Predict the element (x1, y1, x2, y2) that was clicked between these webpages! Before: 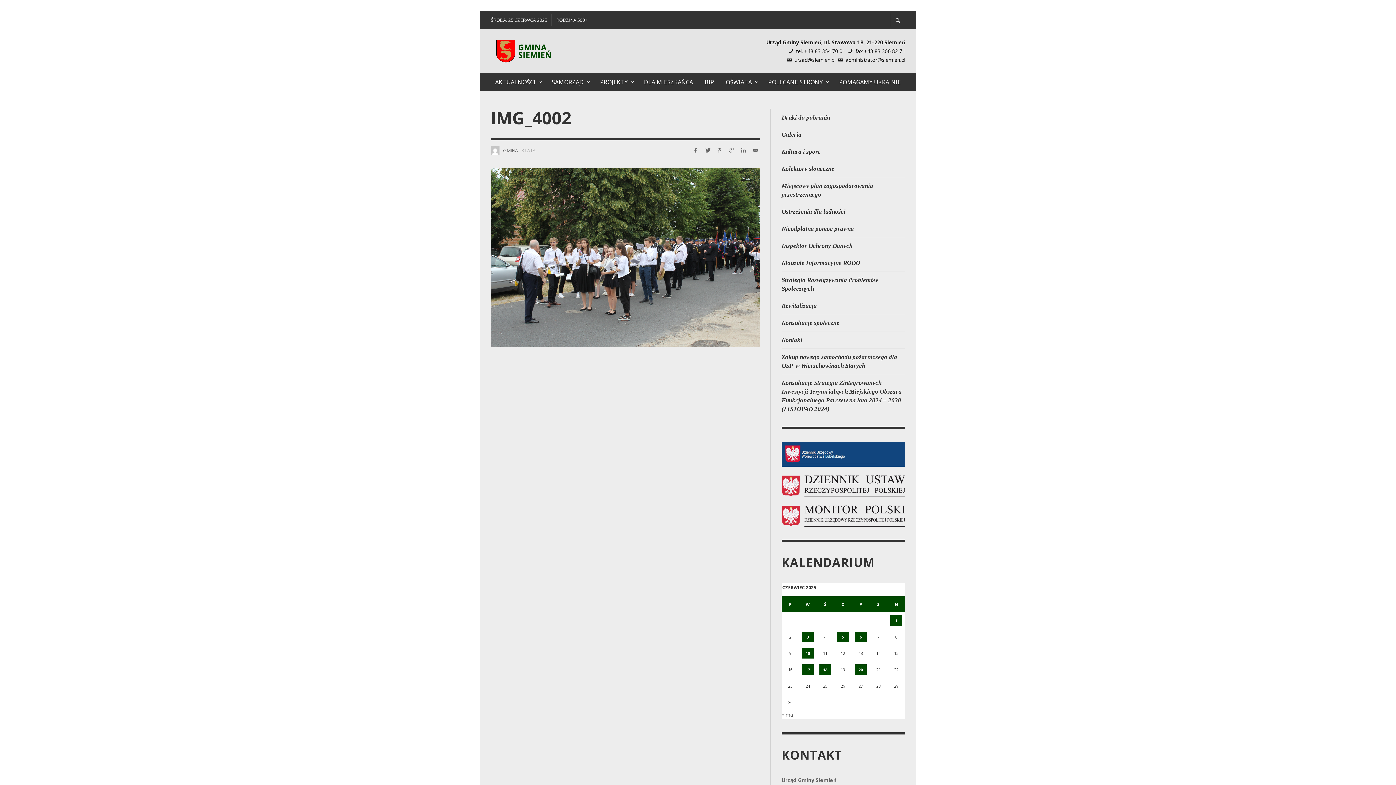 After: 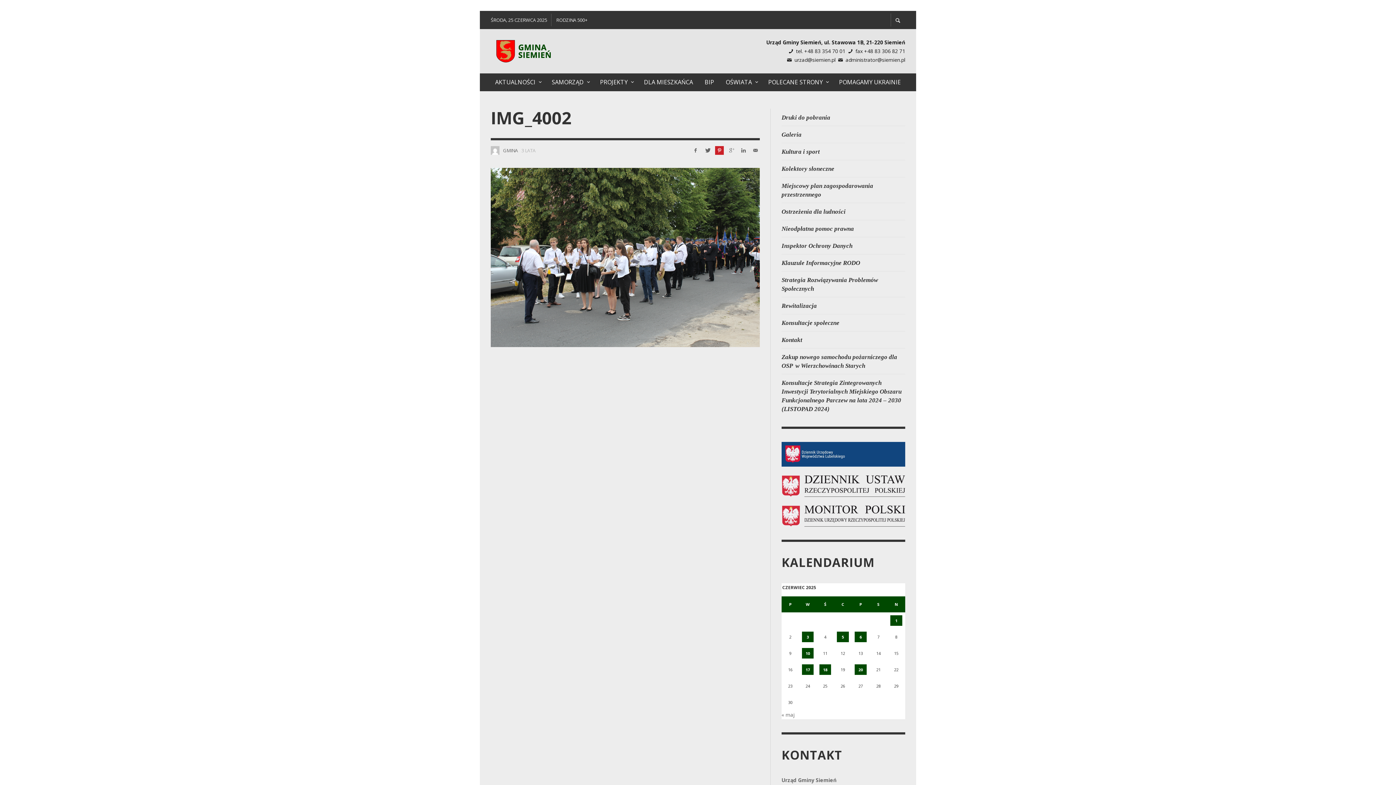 Action: bbox: (715, 146, 724, 154)